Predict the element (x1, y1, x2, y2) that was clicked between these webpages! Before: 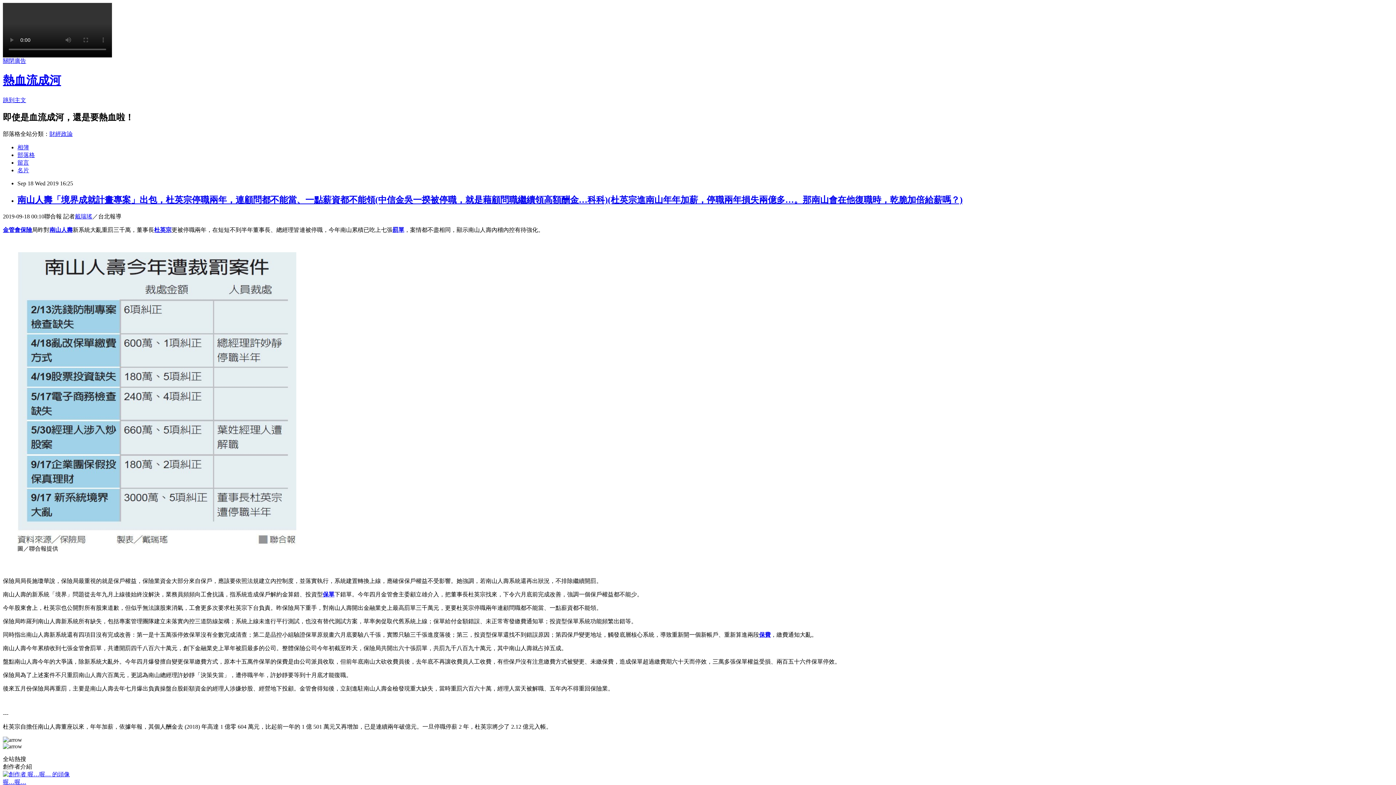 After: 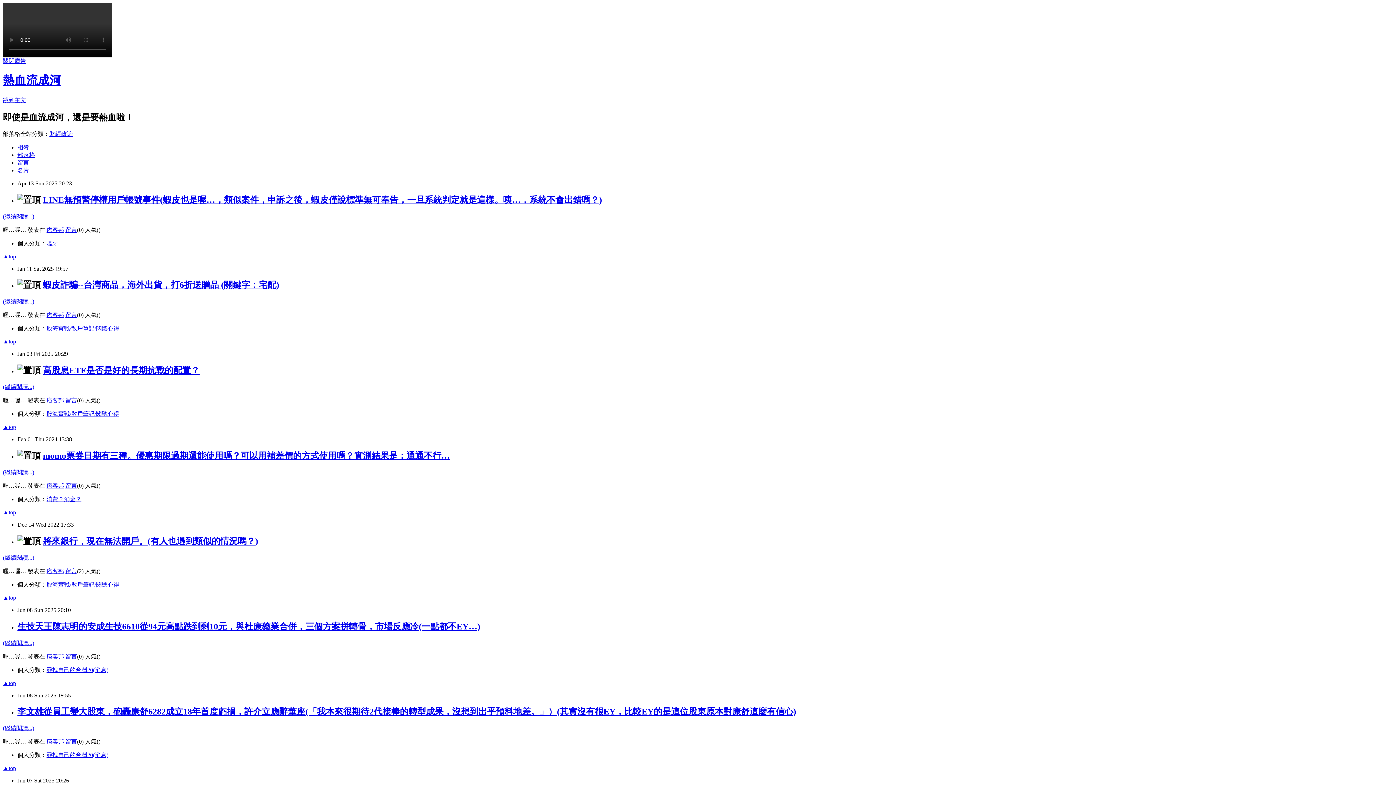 Action: label: 熱血流成河 bbox: (2, 73, 61, 87)